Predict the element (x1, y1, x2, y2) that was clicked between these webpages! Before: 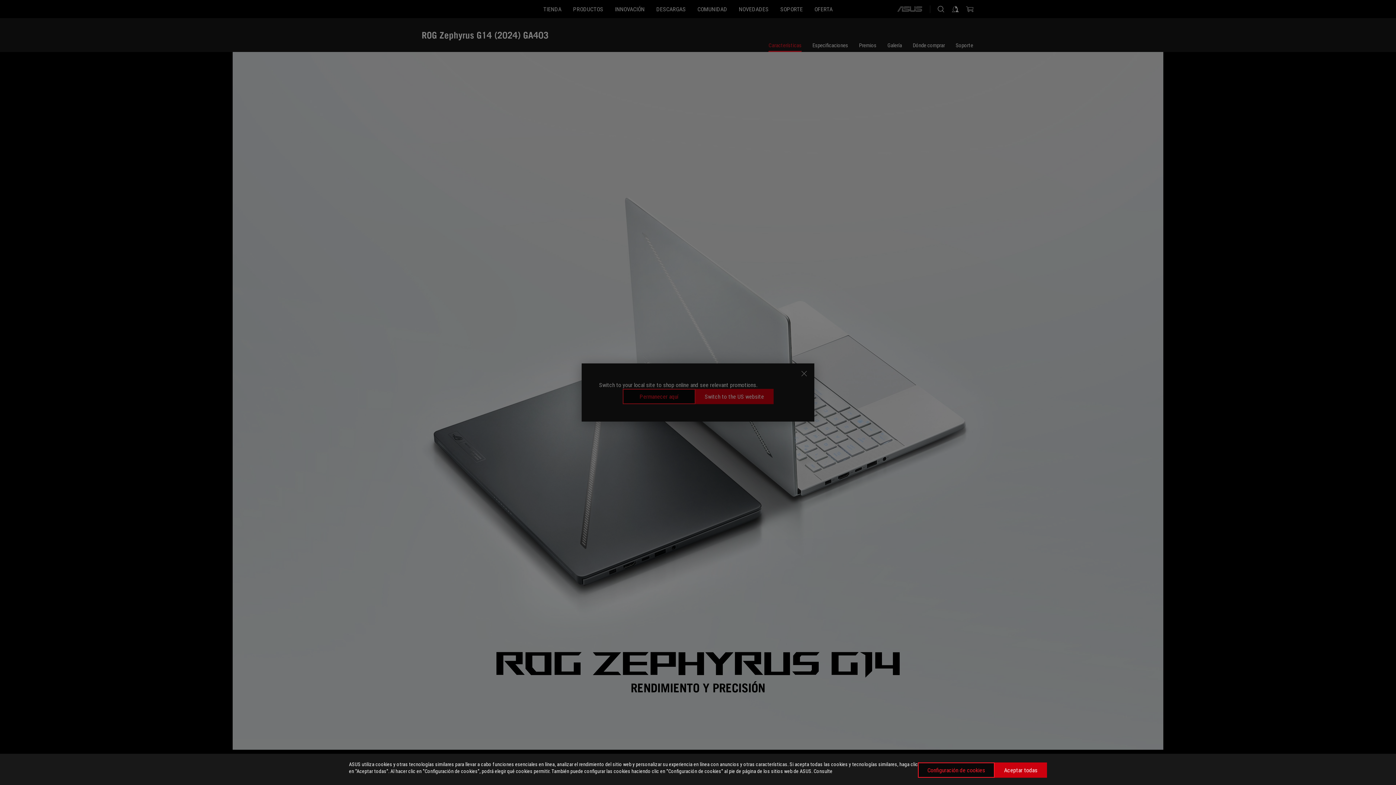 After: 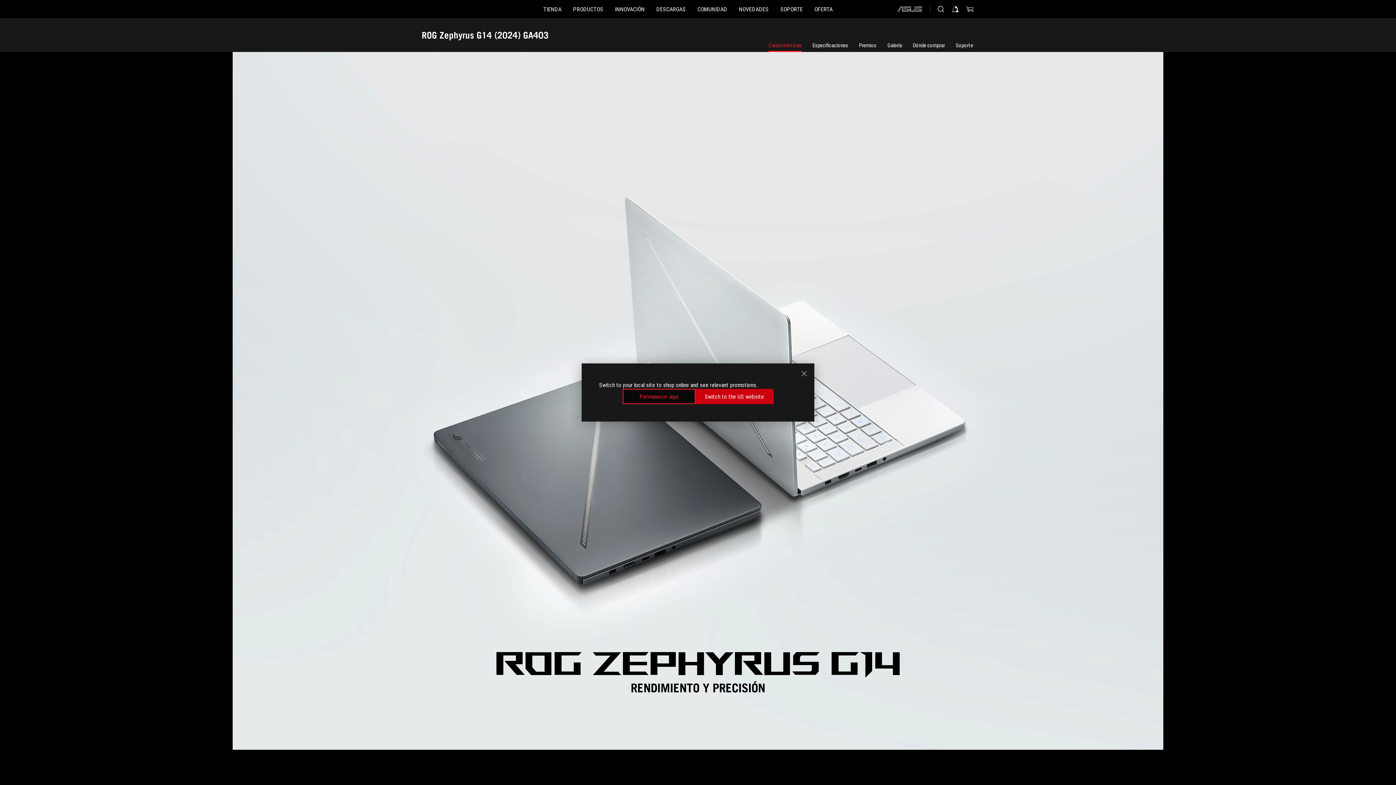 Action: label: Aceptar todas bbox: (994, 762, 1047, 778)